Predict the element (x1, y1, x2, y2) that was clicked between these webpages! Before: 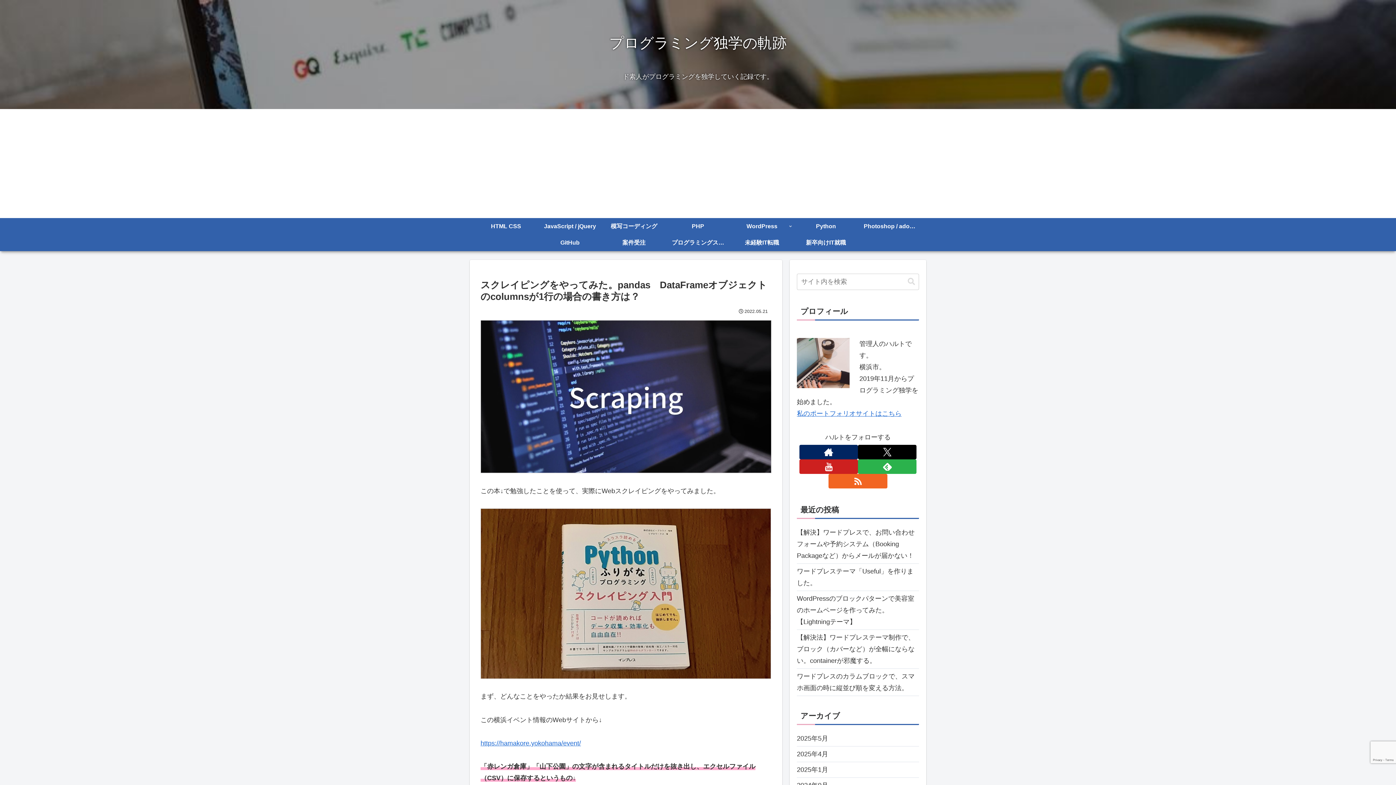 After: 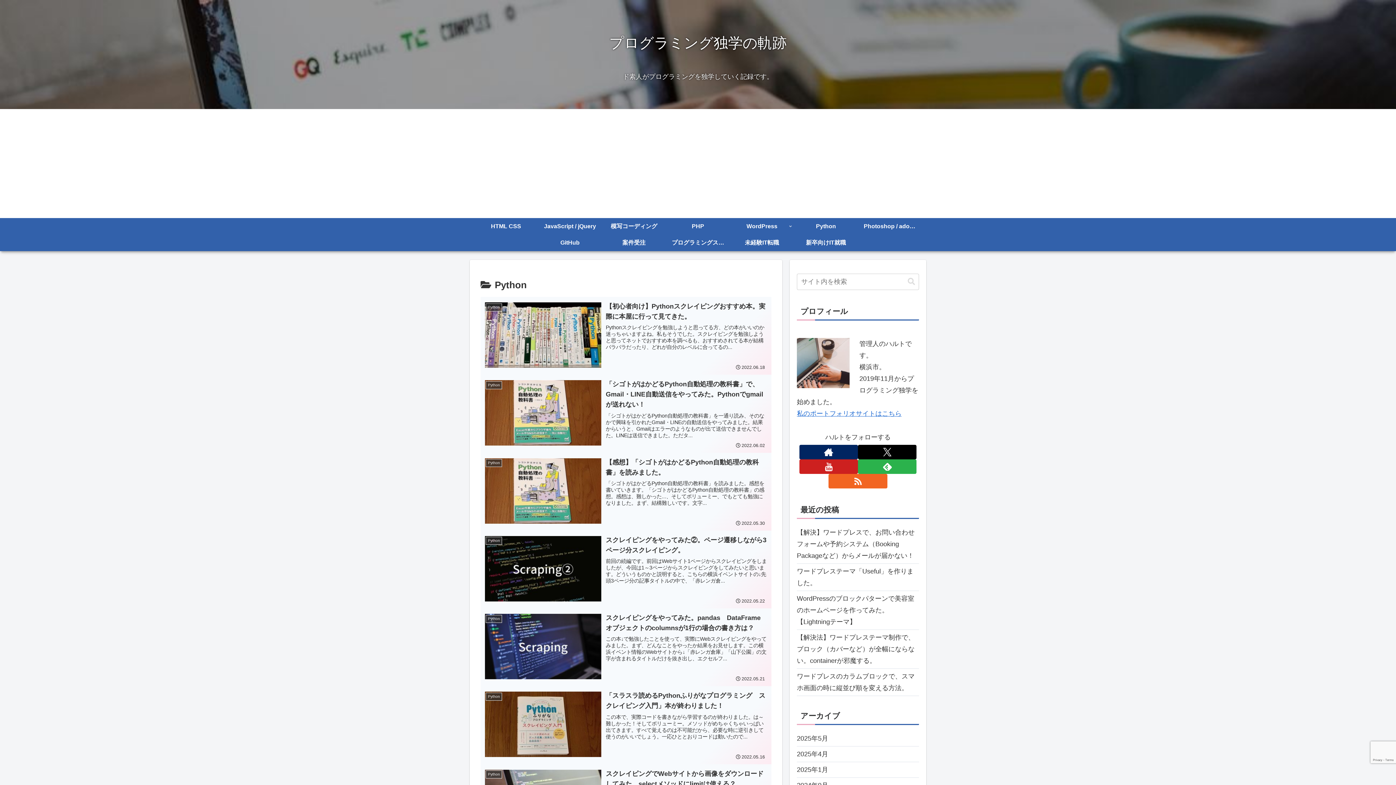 Action: label: Python bbox: (794, 218, 858, 234)